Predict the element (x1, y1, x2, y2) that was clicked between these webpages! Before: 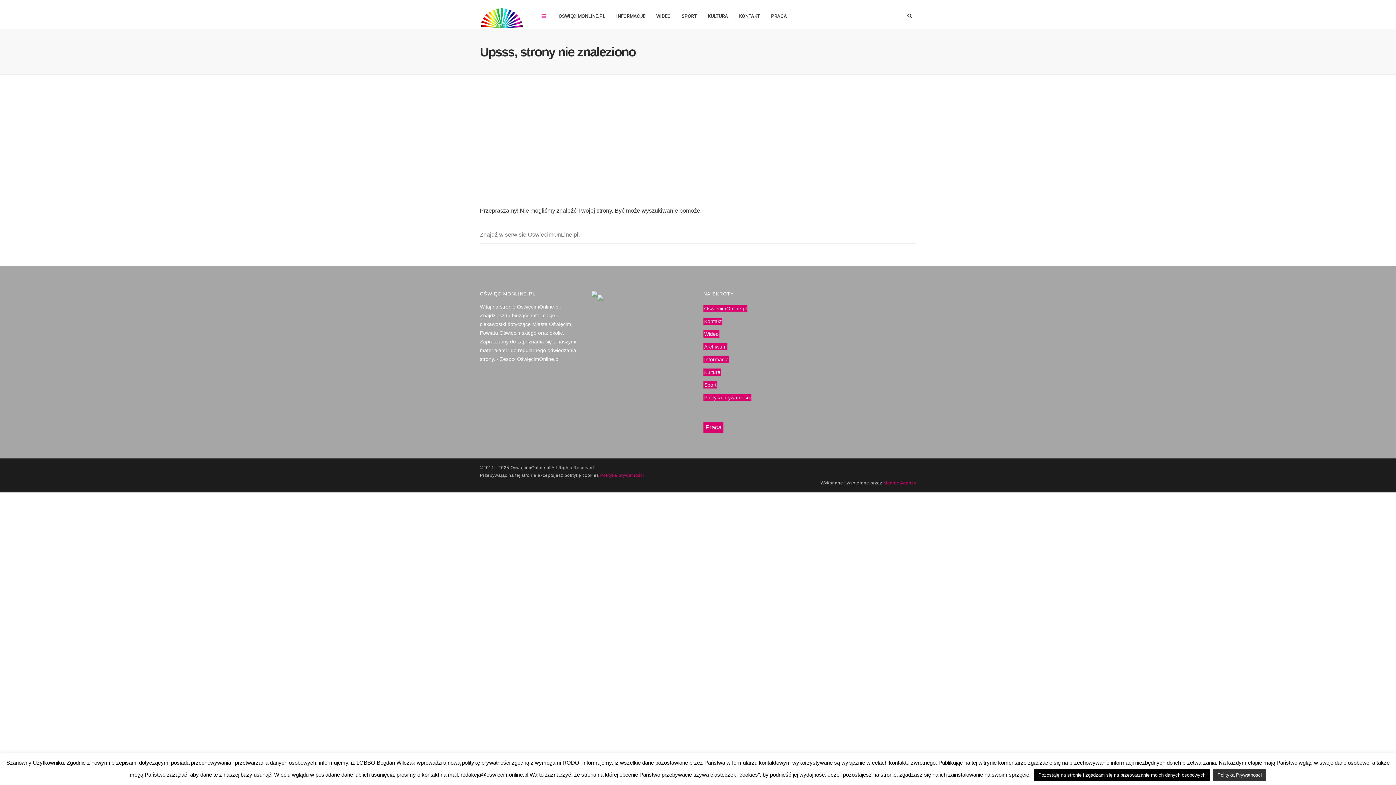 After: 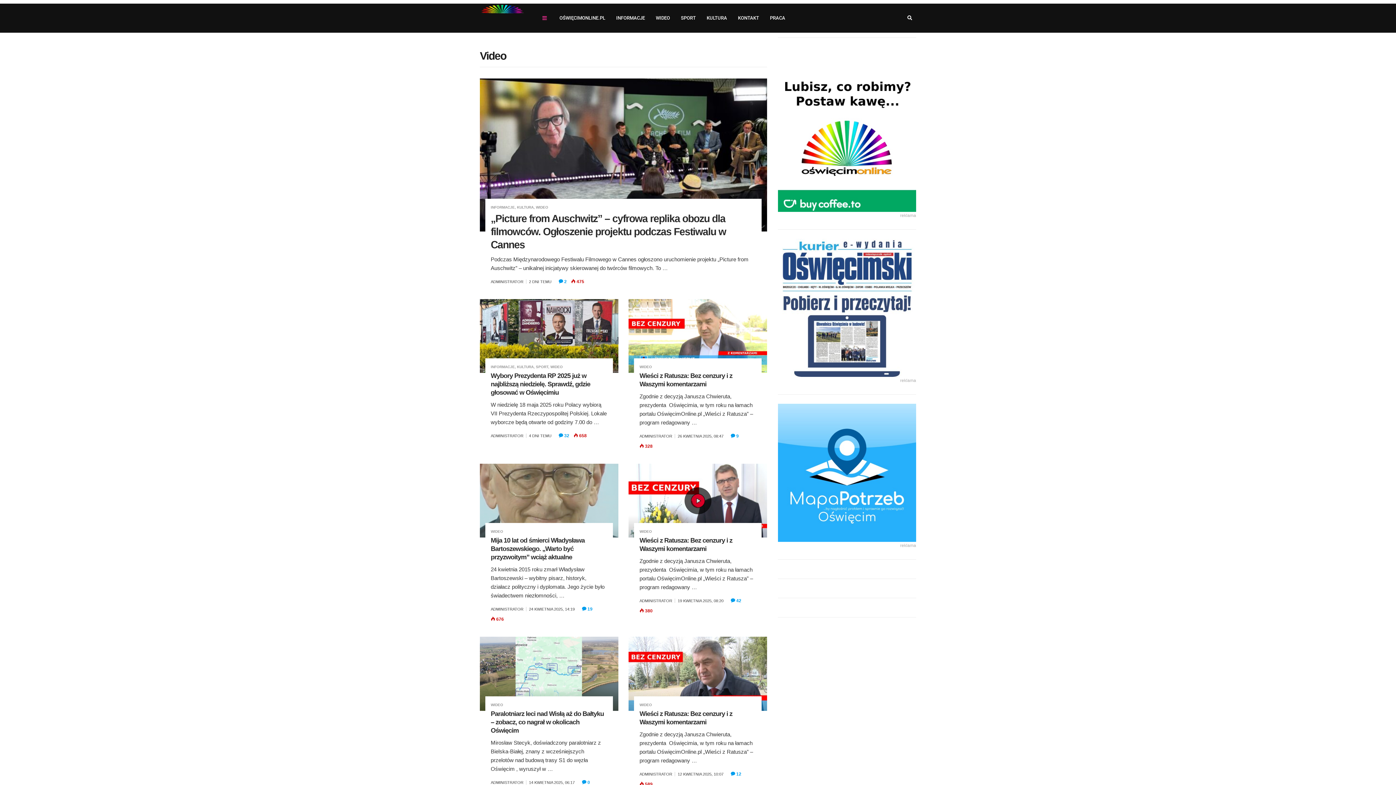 Action: label: WIDEO bbox: (650, 3, 676, 29)